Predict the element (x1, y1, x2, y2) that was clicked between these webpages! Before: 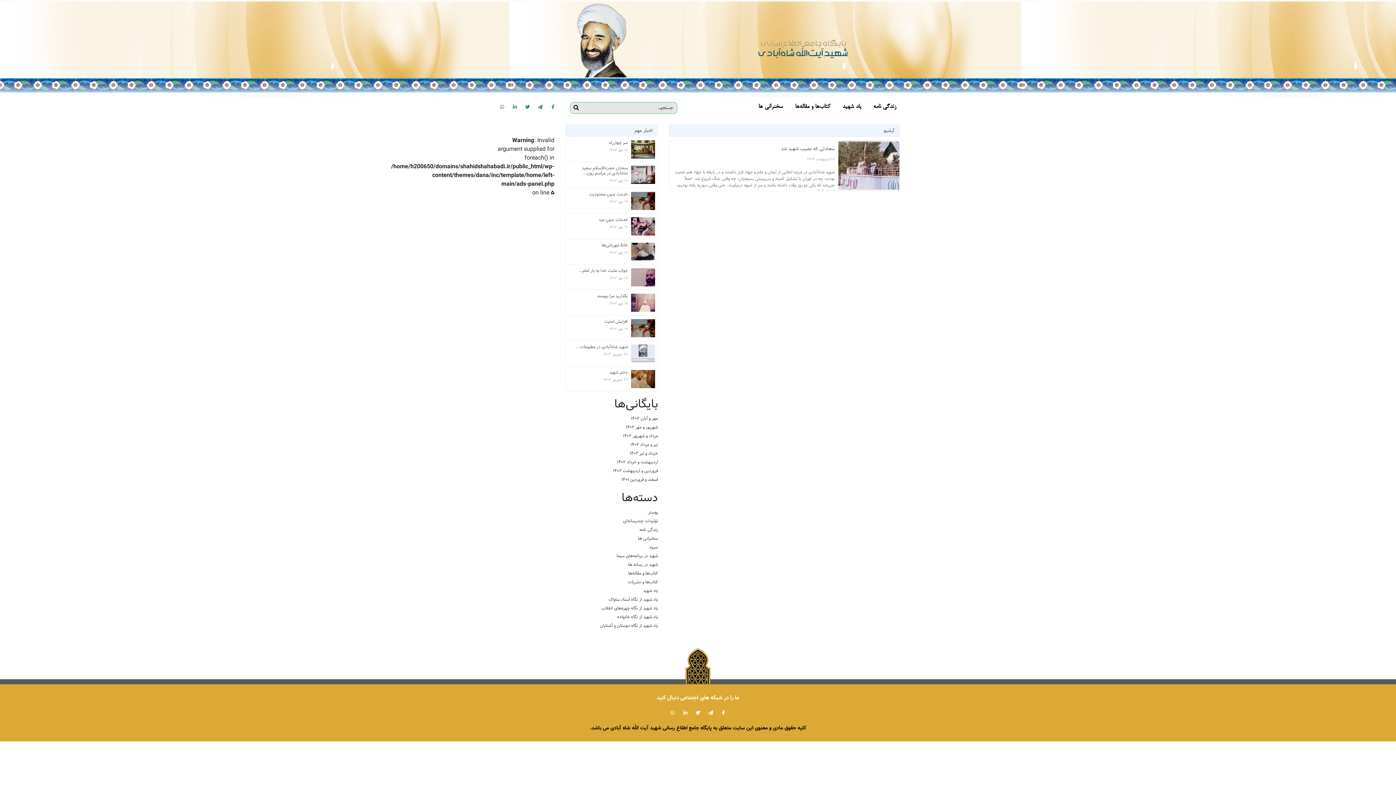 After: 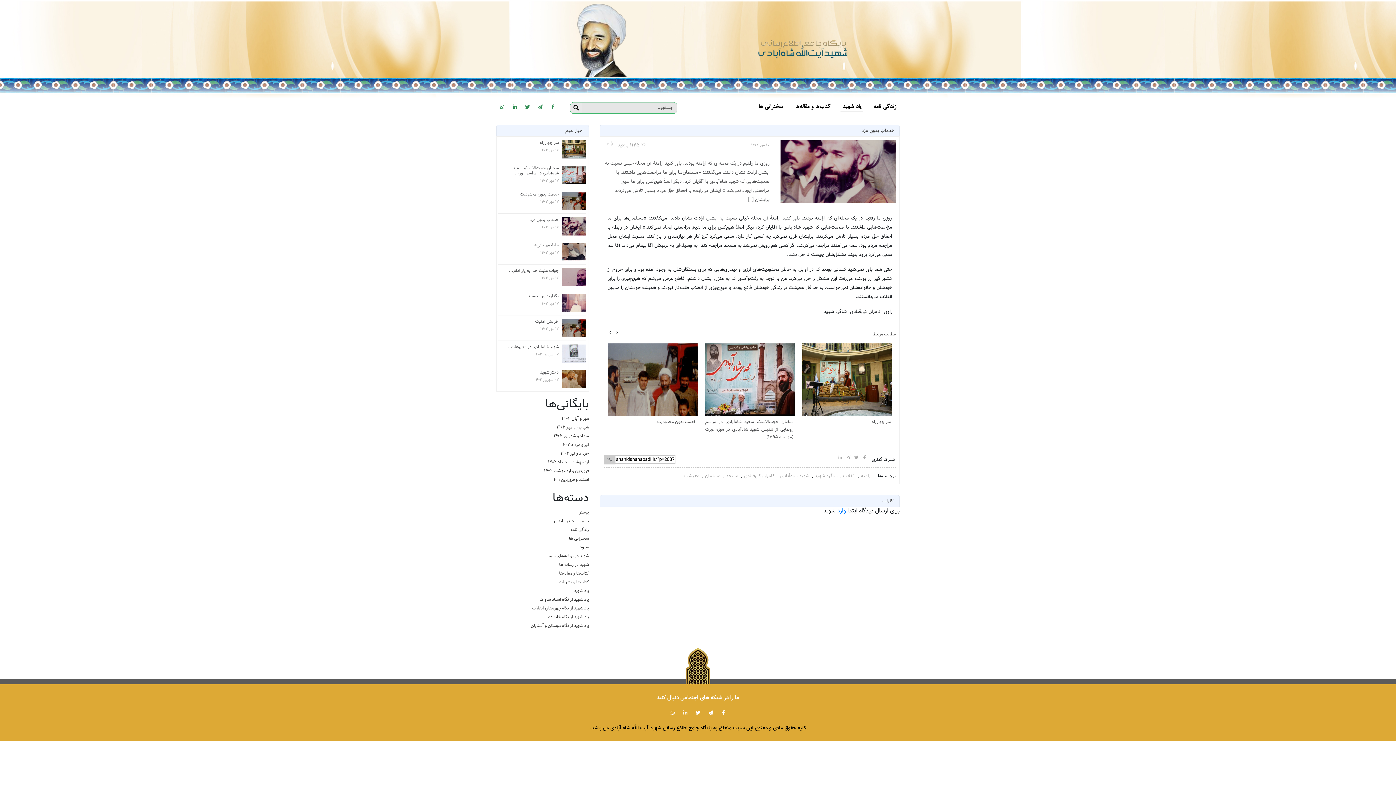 Action: bbox: (567, 217, 655, 235) label: خدماتِ بدونِ مزد
۱۷ مهر ۱۴۰۲